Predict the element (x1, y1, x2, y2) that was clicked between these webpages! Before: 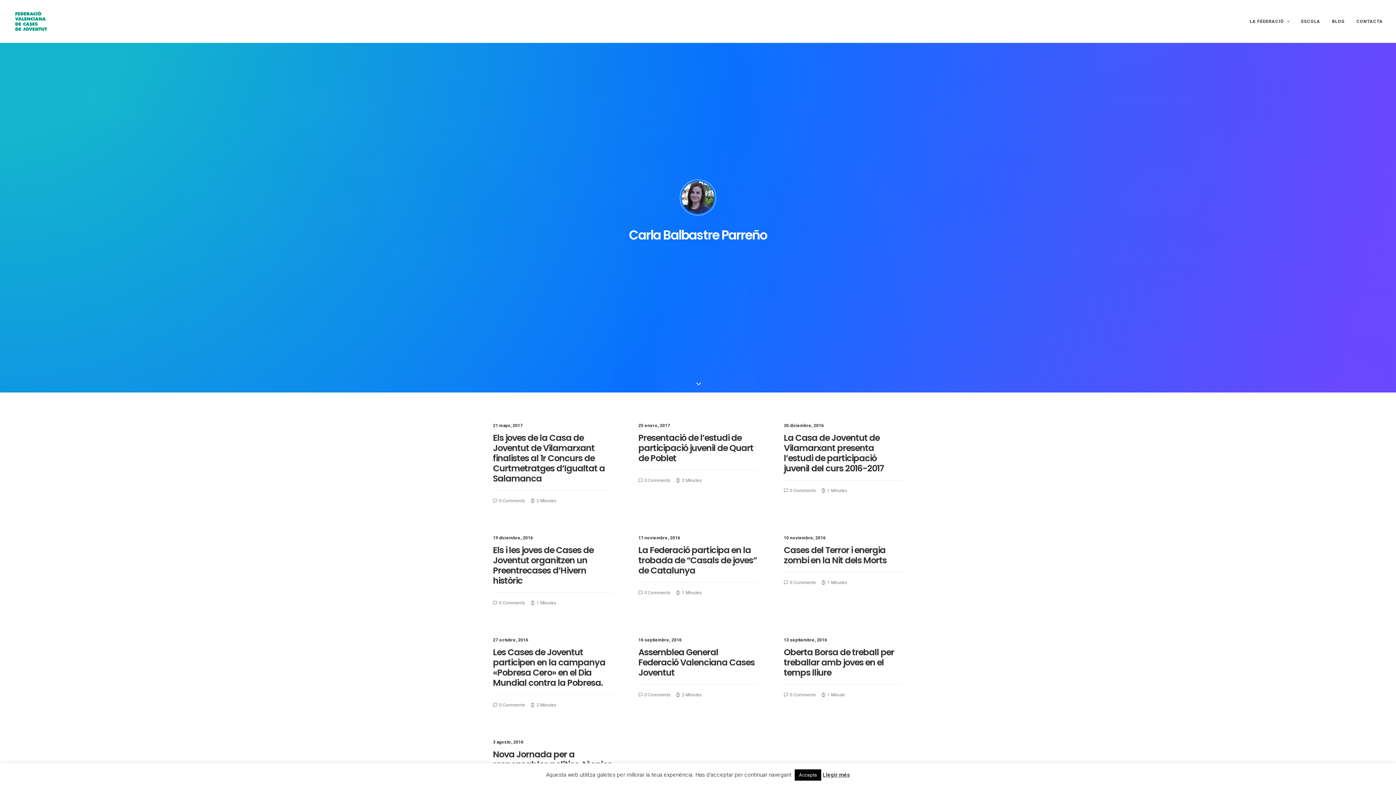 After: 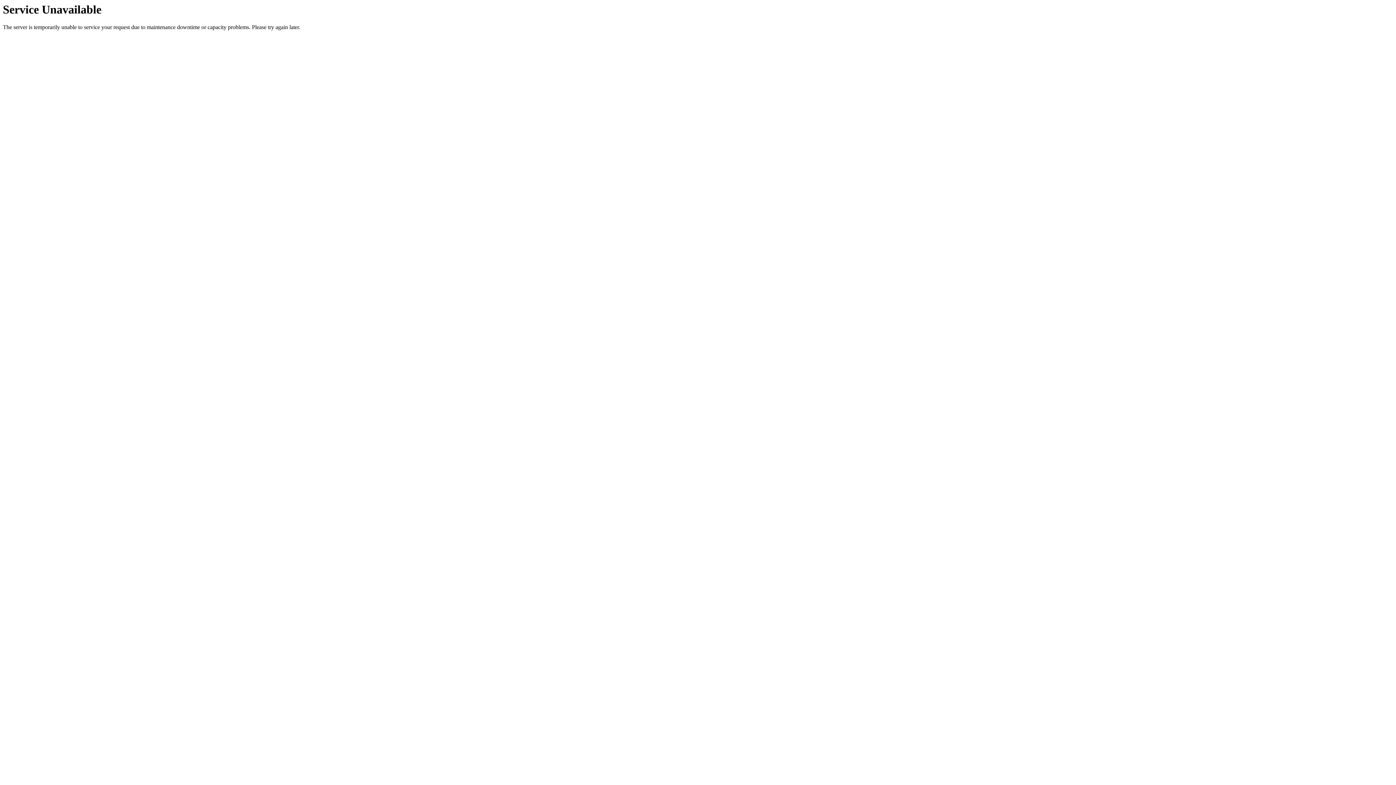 Action: bbox: (638, 589, 676, 597) label: 0 Comments